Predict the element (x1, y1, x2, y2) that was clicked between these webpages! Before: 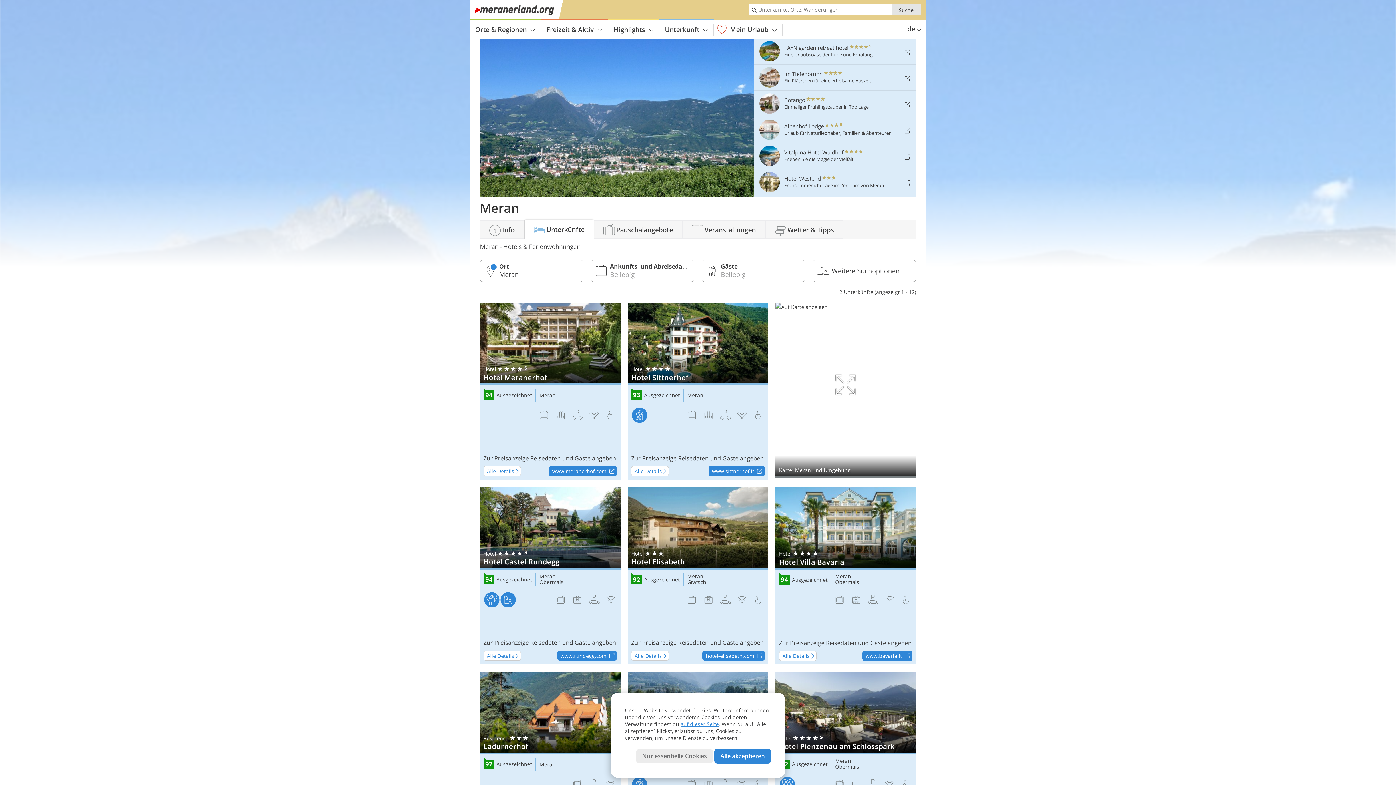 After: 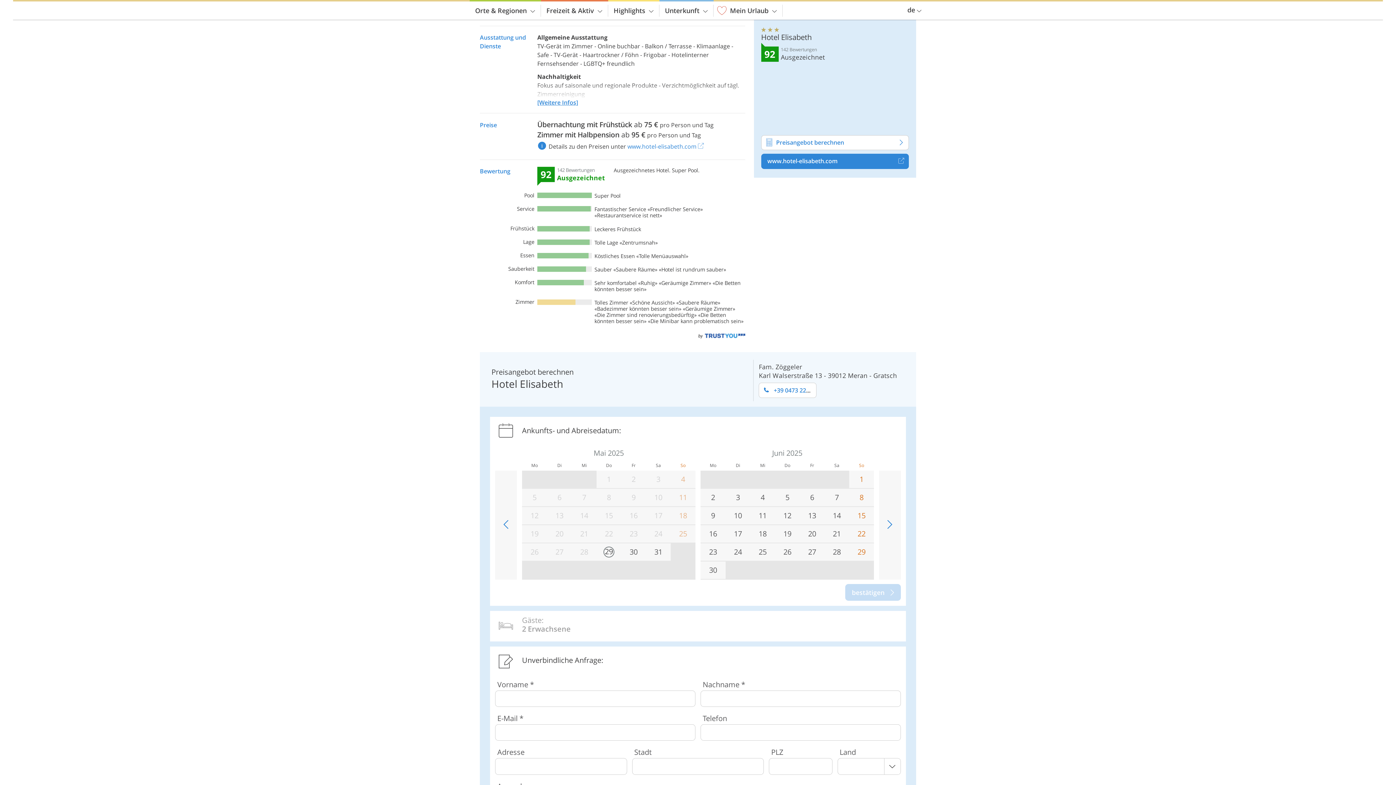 Action: bbox: (684, 592, 699, 607)